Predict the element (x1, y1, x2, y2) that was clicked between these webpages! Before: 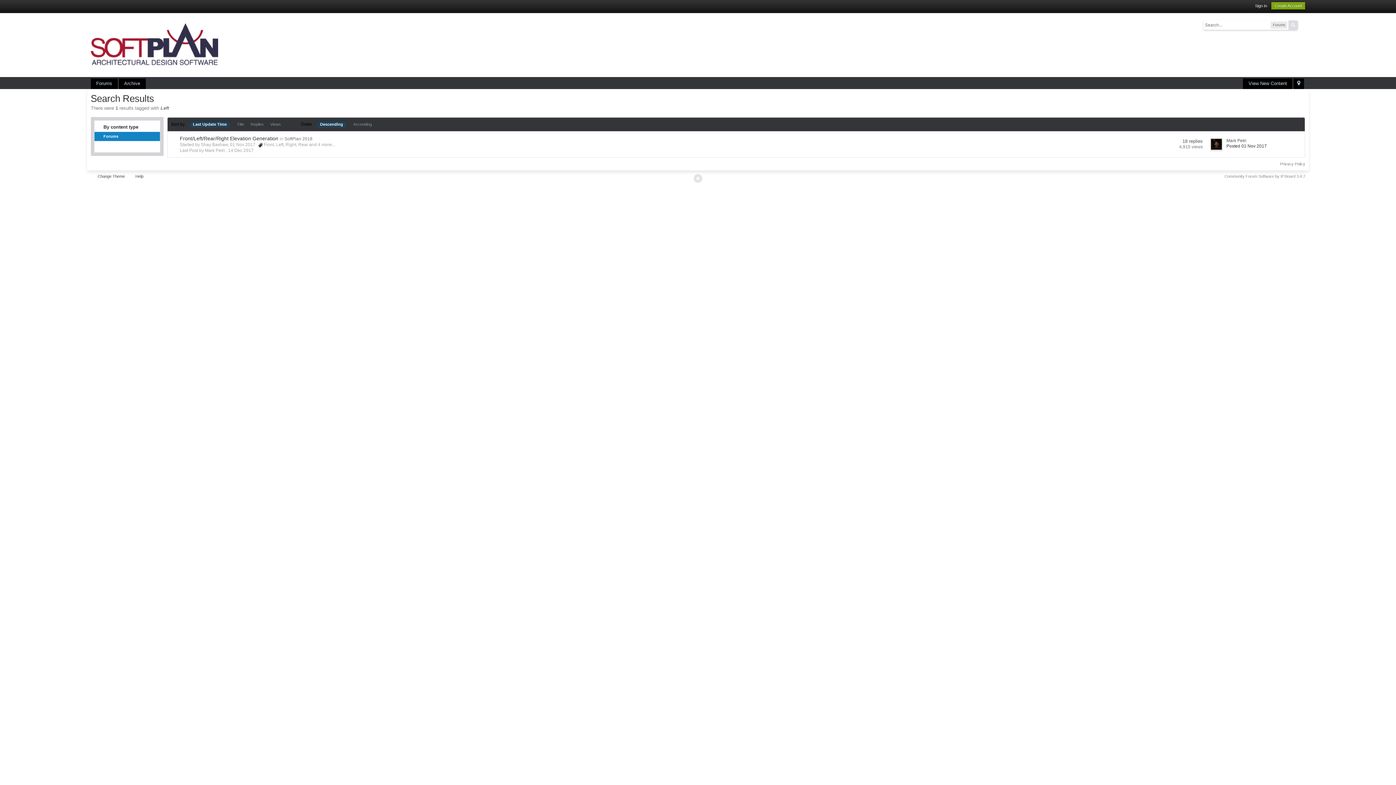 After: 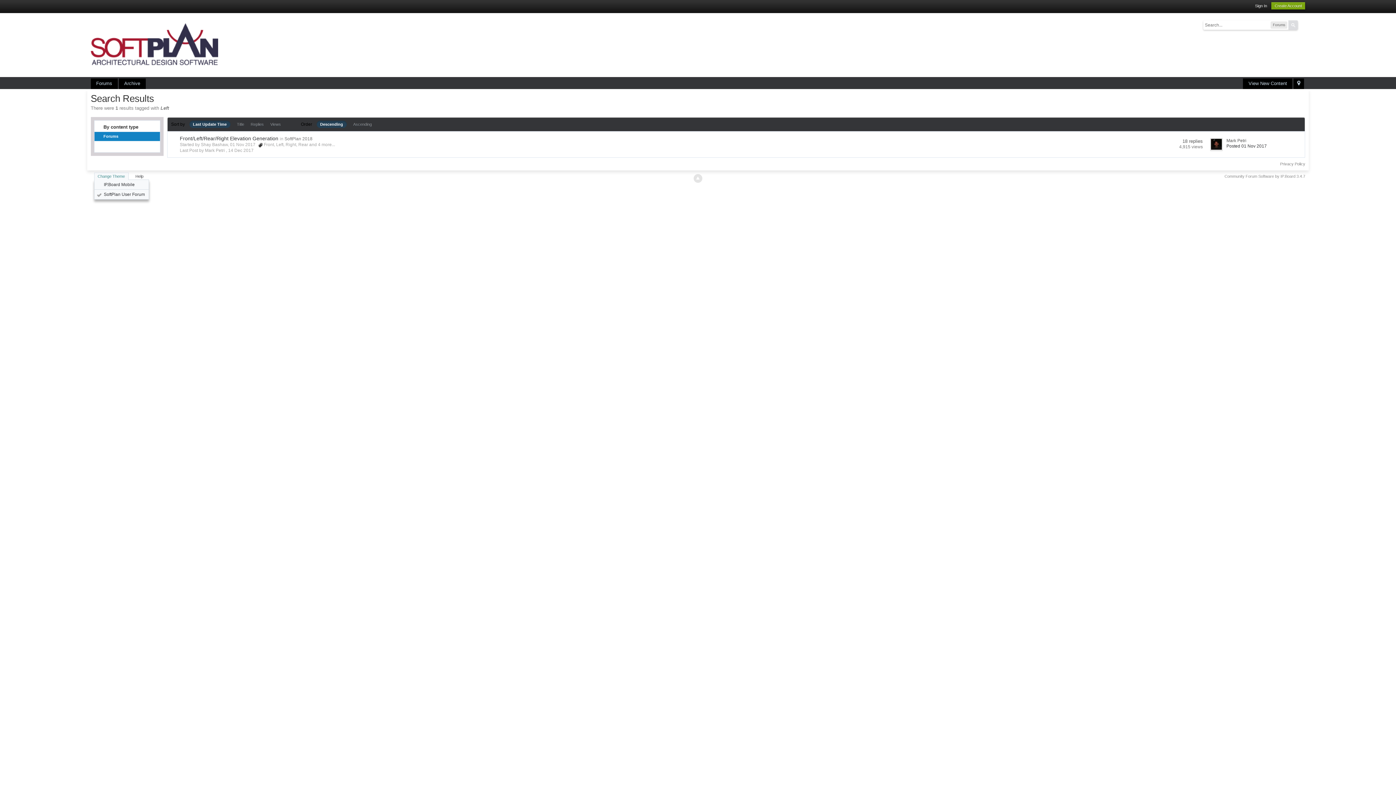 Action: label: Change Theme bbox: (94, 172, 128, 180)